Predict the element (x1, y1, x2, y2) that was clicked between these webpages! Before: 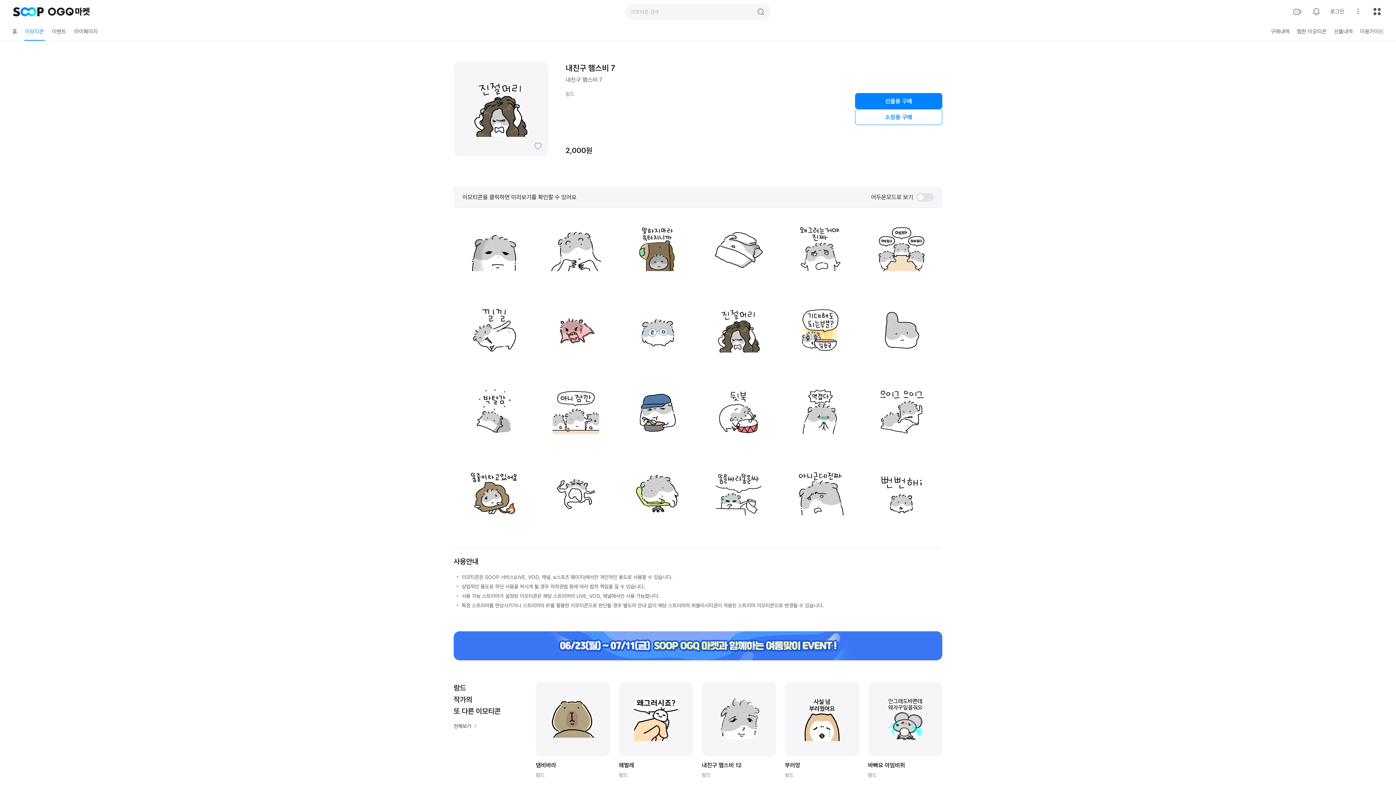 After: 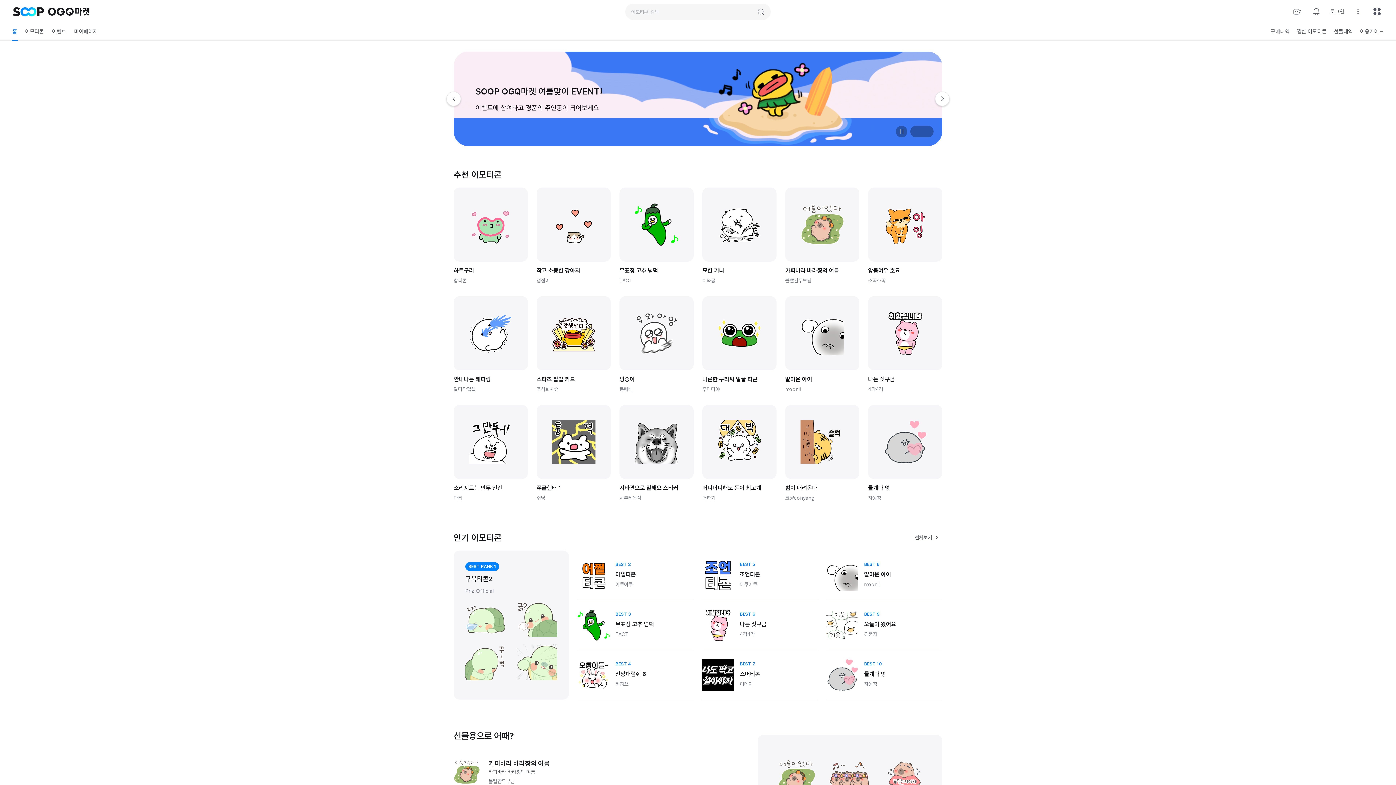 Action: bbox: (11, 23, 17, 40) label: 홈